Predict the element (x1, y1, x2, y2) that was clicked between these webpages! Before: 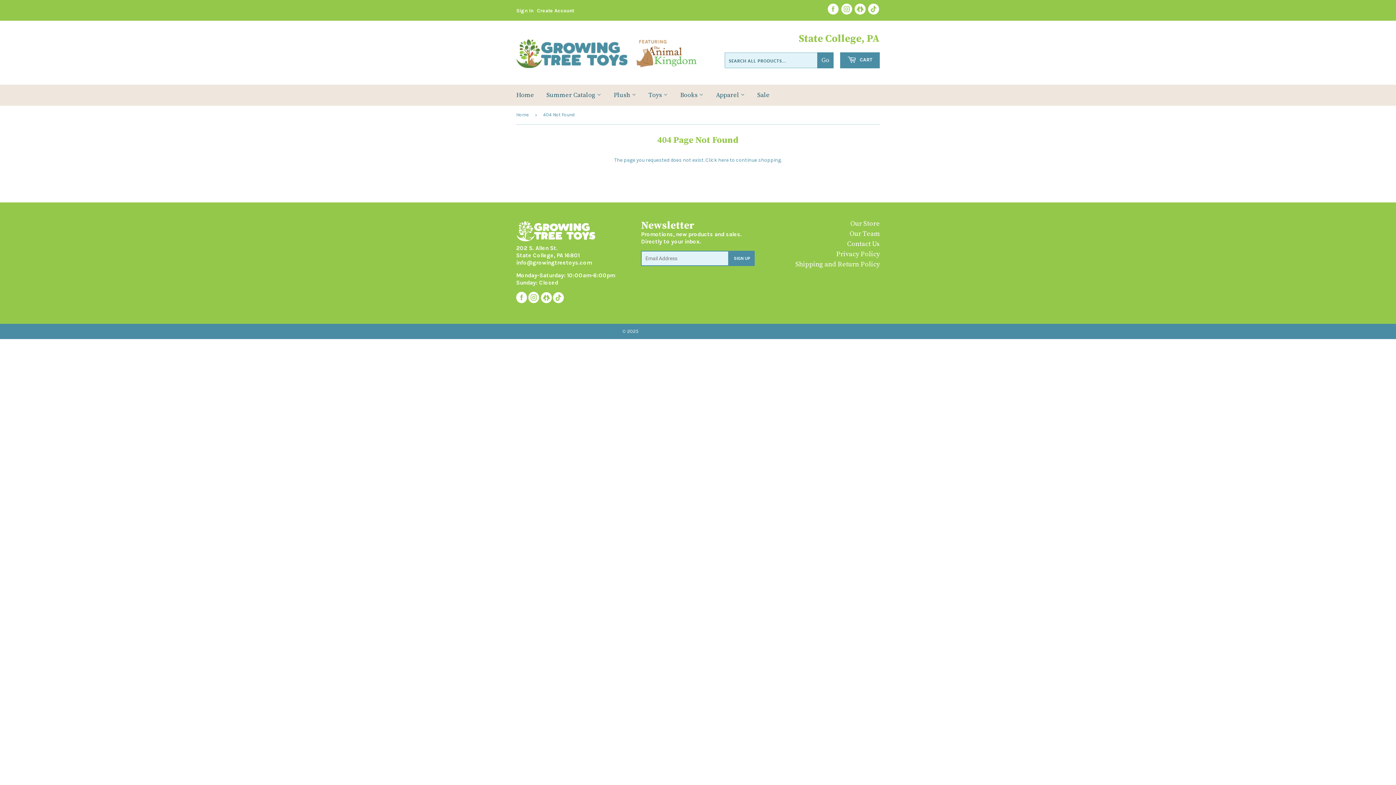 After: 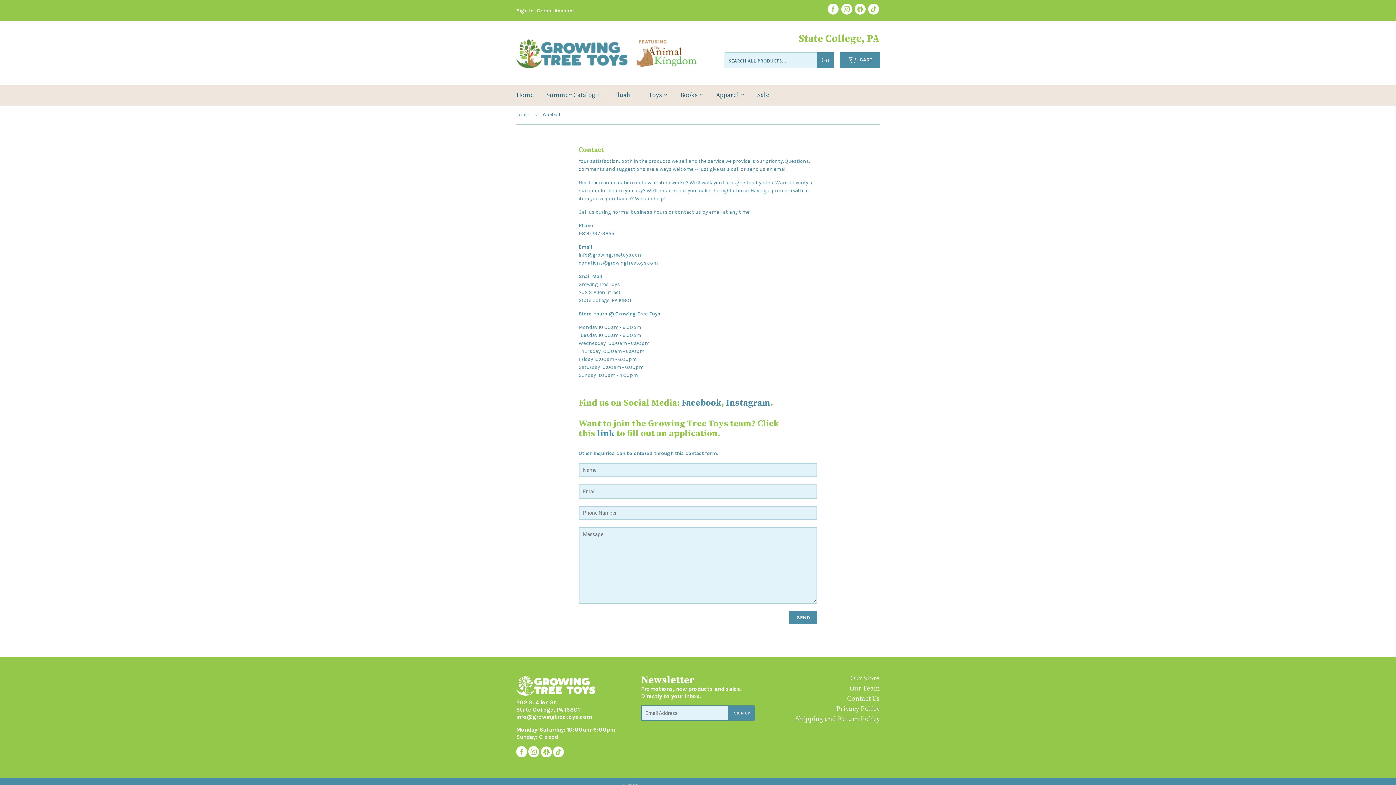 Action: label: Contact Us bbox: (847, 240, 879, 248)